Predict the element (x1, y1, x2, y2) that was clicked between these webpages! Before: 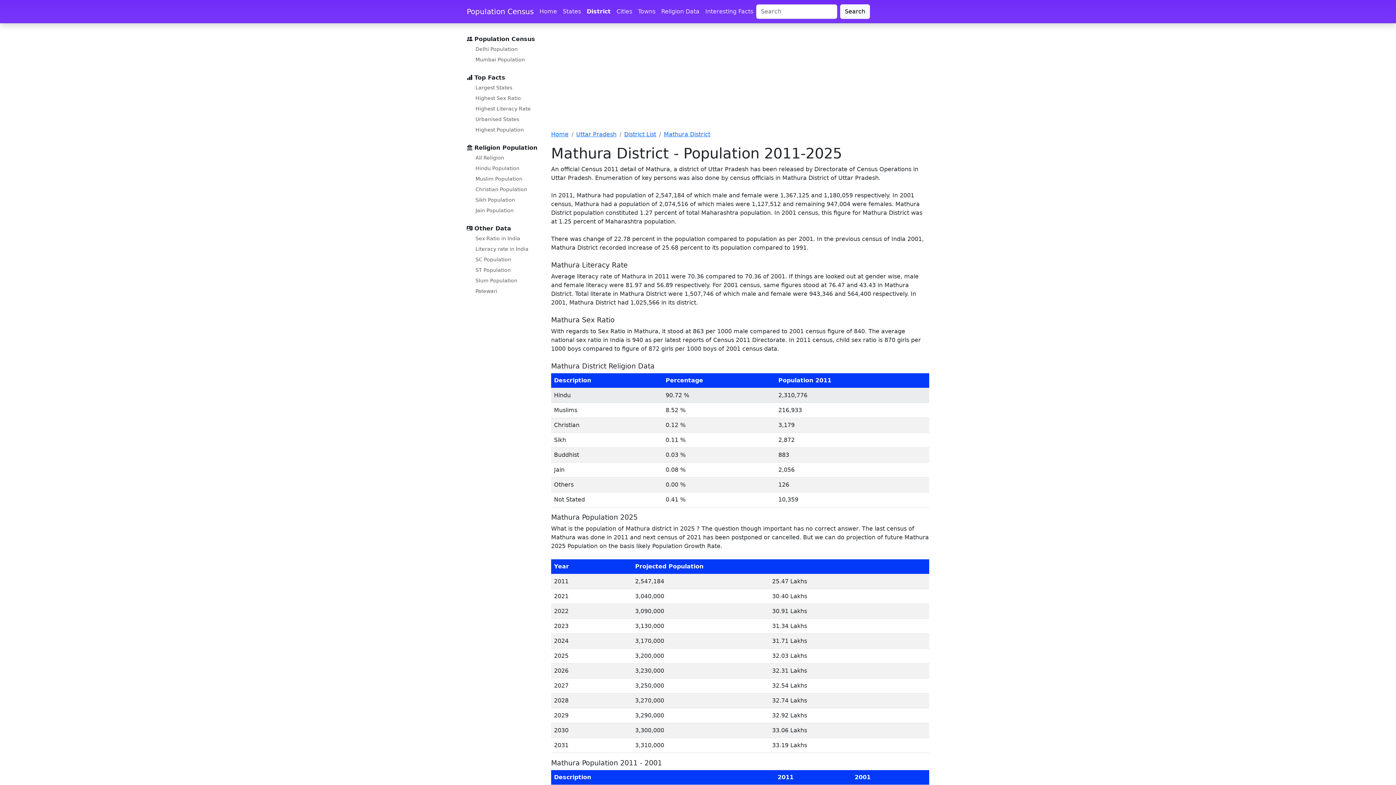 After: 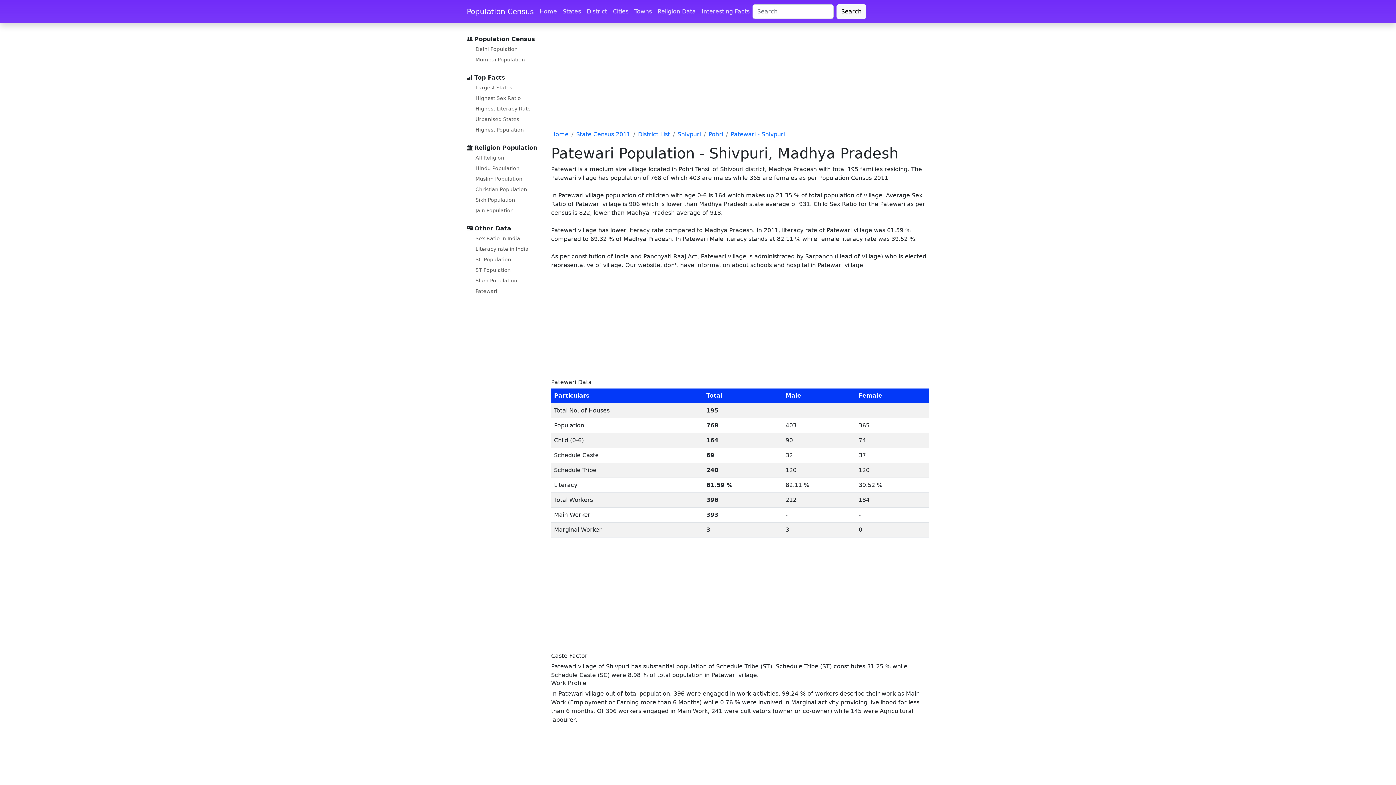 Action: label: Patewari bbox: (472, 286, 500, 296)